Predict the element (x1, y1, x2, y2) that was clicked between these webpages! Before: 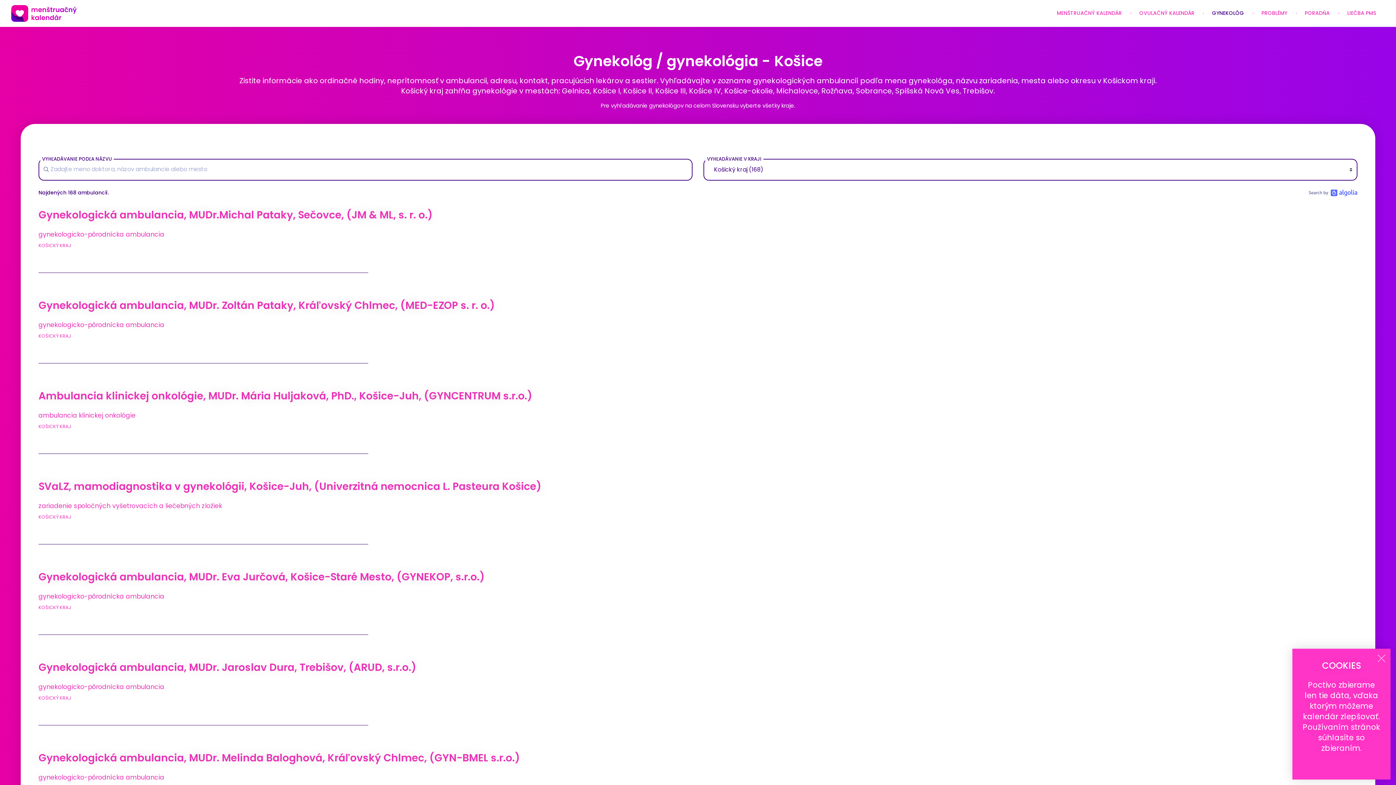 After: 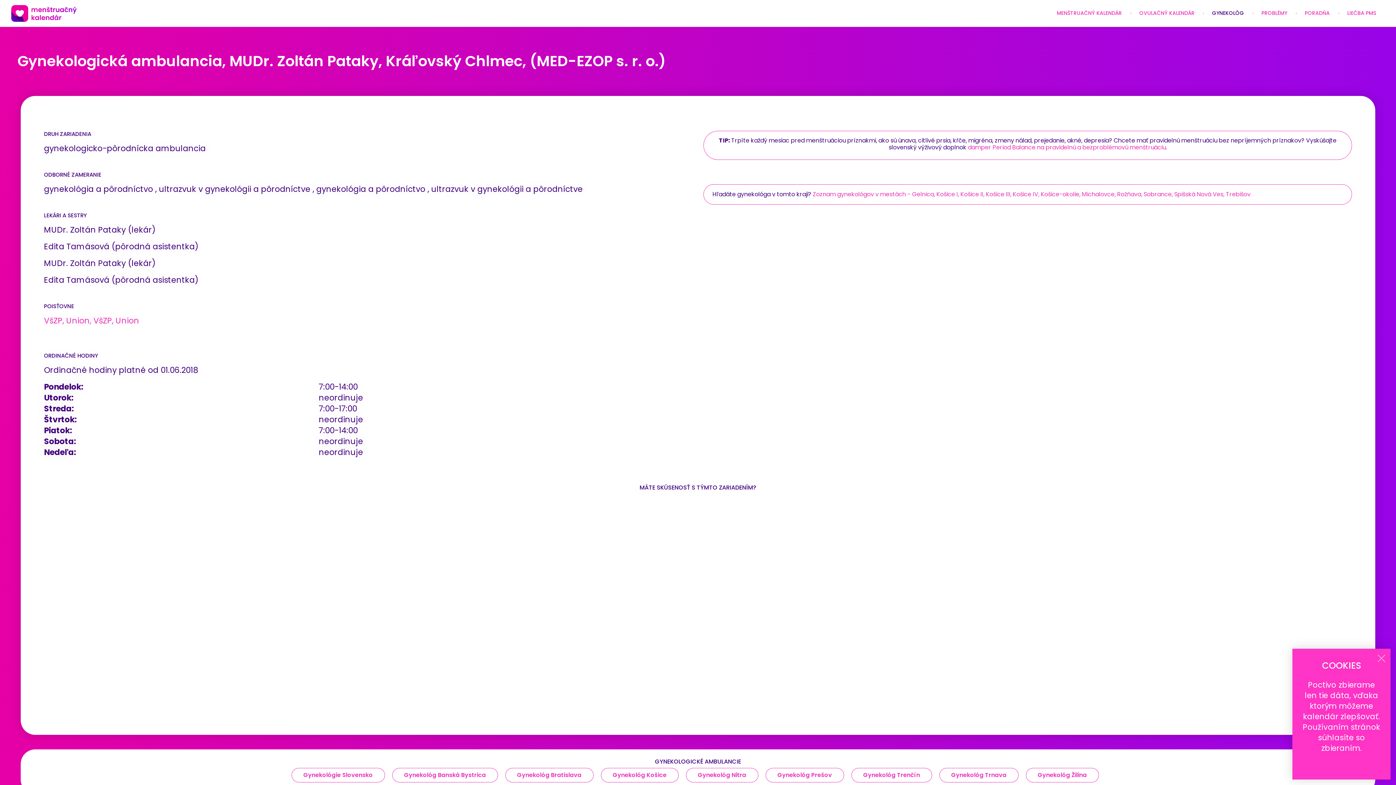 Action: label: Gynekologická ambulancia, MUDr. Zoltán Pataky, Kráľovský Chlmec, (MED-EZOP s. r. o.) bbox: (38, 298, 494, 312)